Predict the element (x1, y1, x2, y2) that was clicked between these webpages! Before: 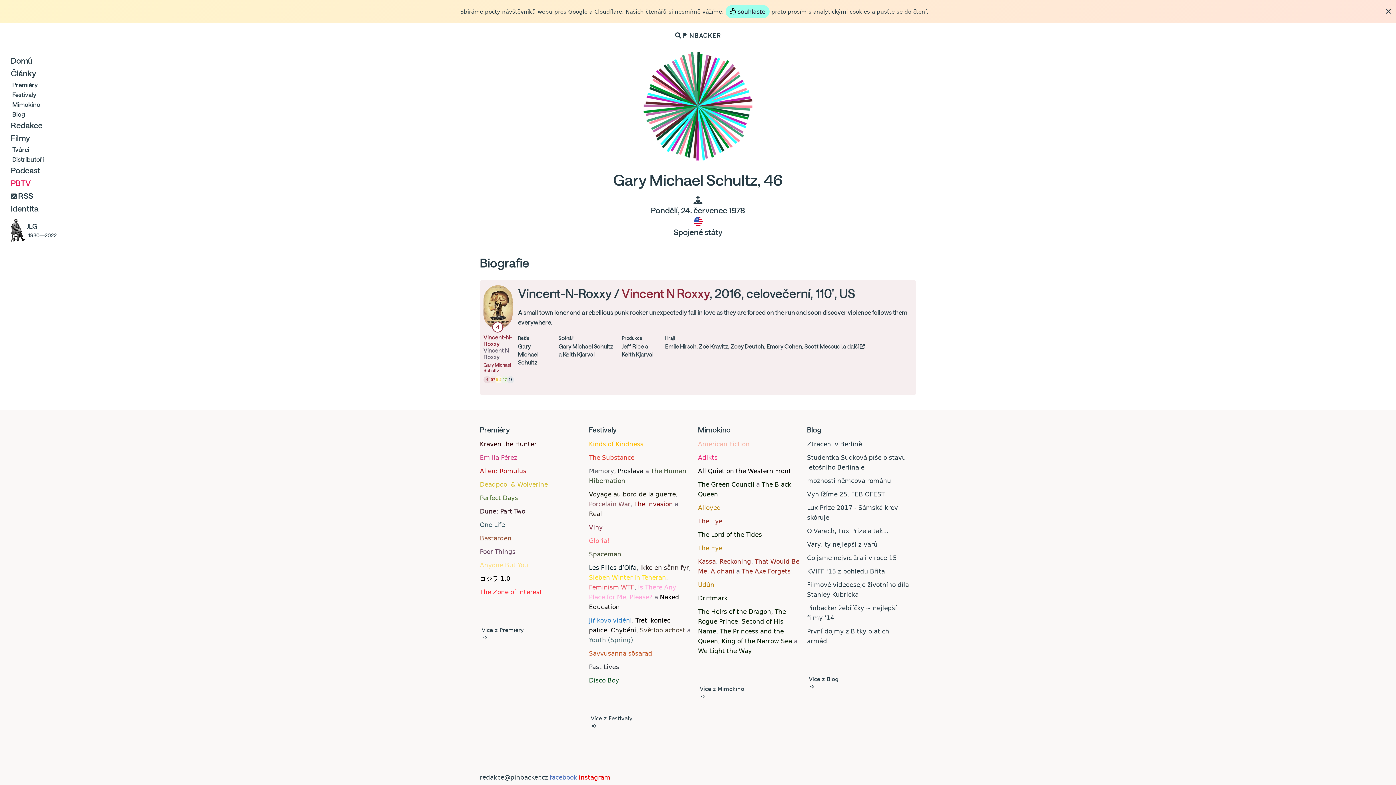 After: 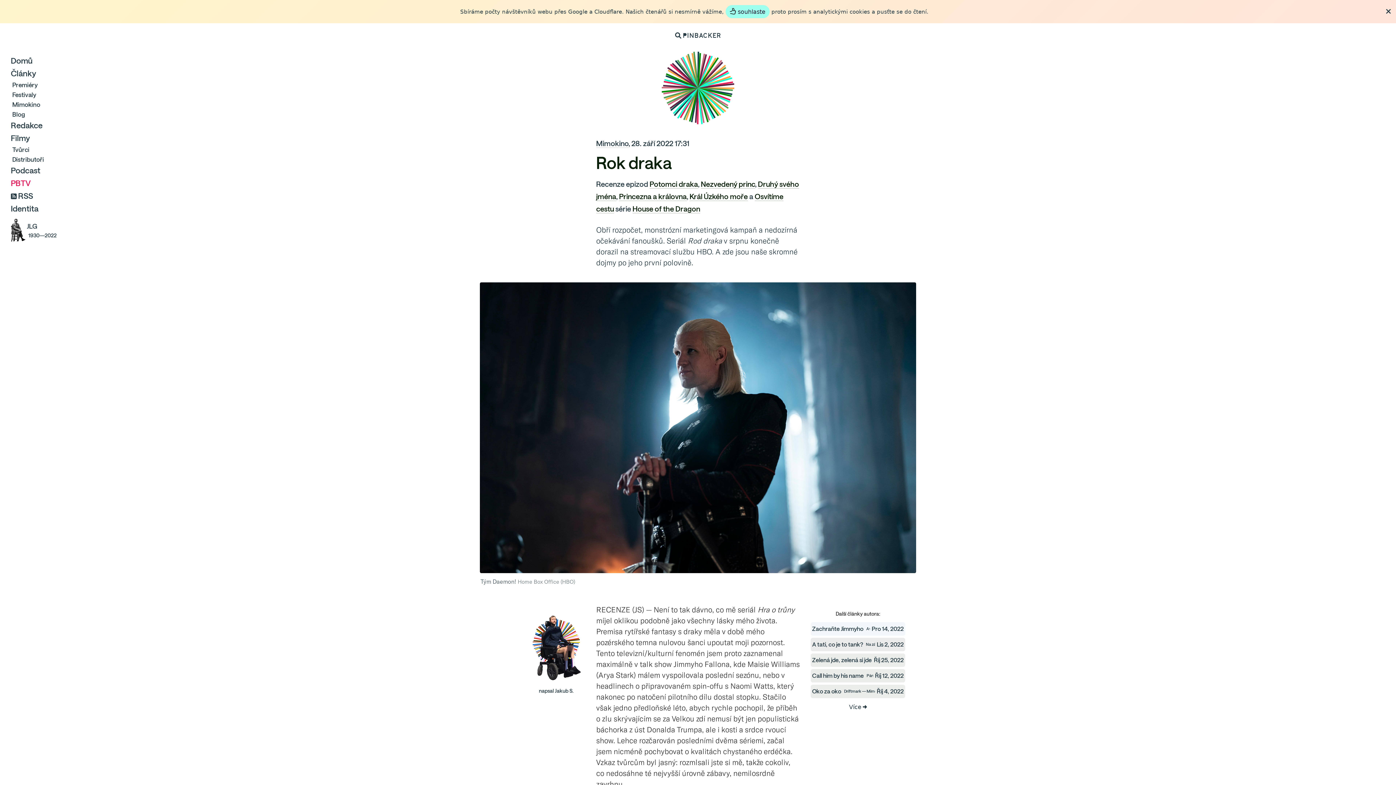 Action: label: We Light the Way bbox: (698, 647, 752, 654)